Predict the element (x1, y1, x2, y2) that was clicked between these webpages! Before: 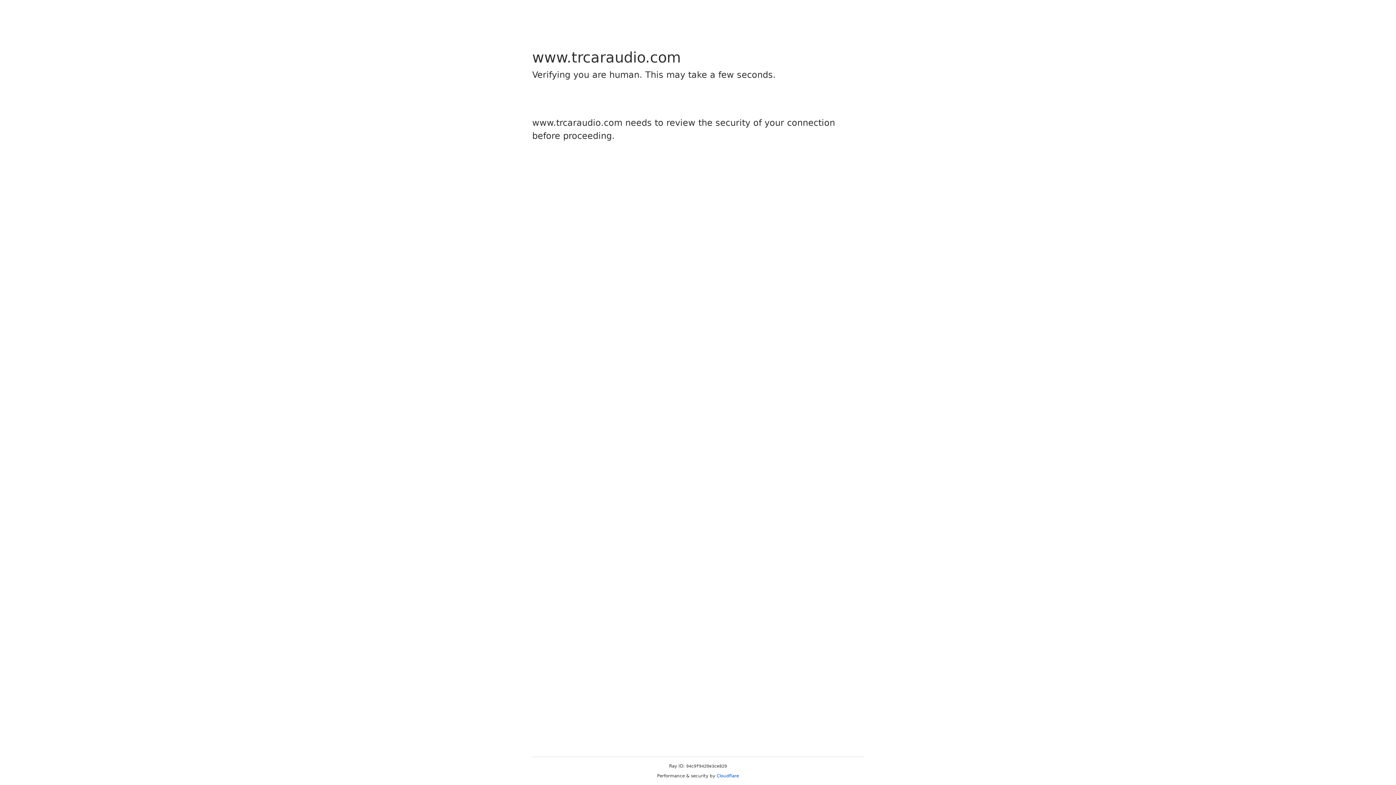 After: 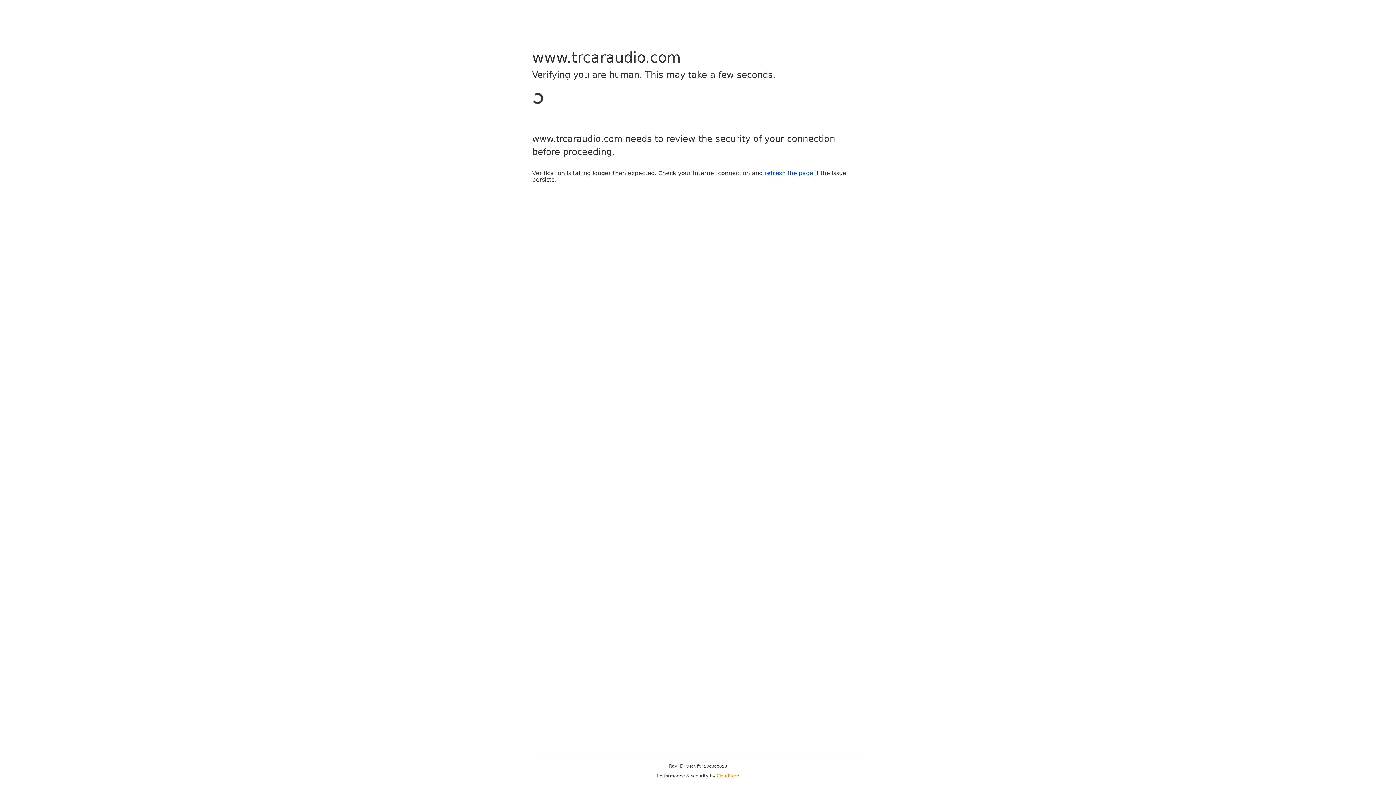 Action: bbox: (716, 773, 739, 778) label: Cloudflare